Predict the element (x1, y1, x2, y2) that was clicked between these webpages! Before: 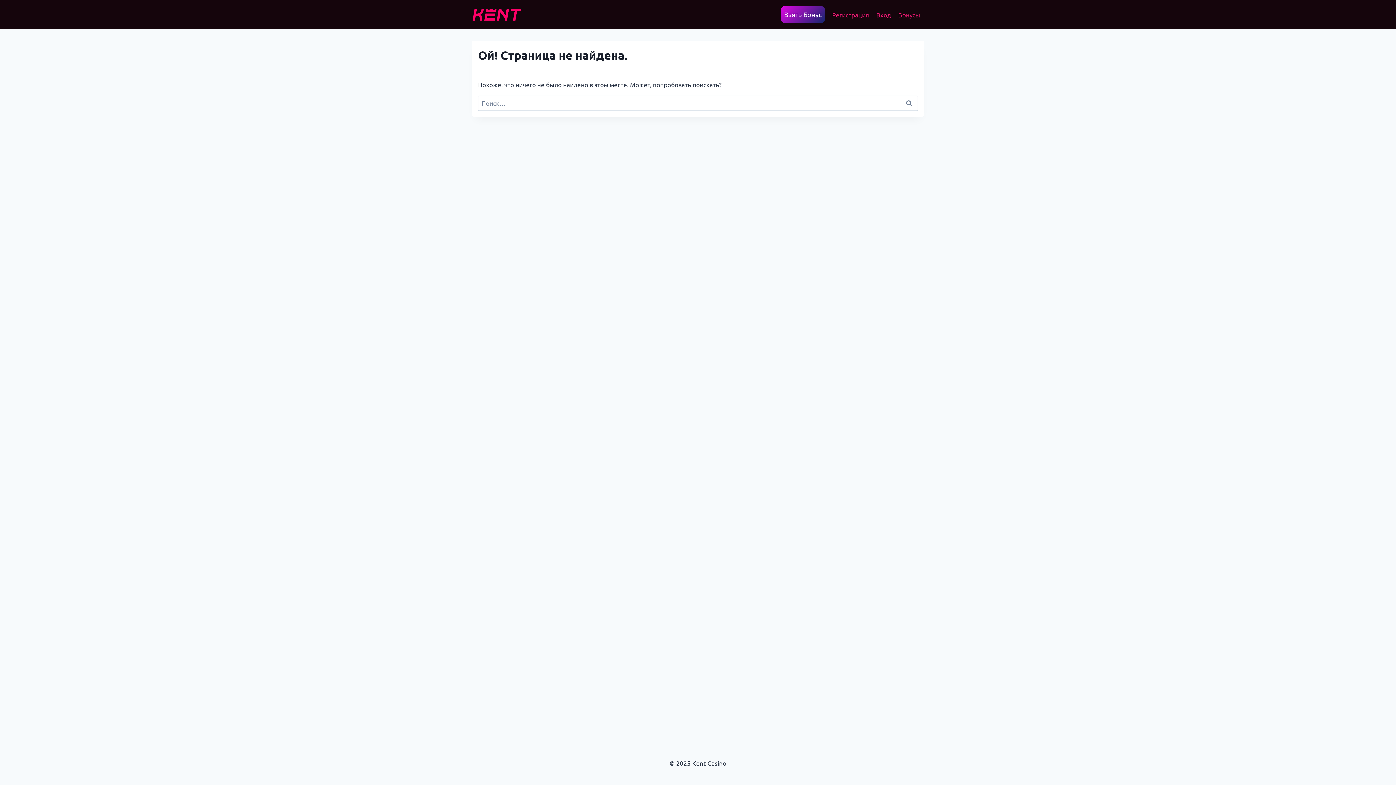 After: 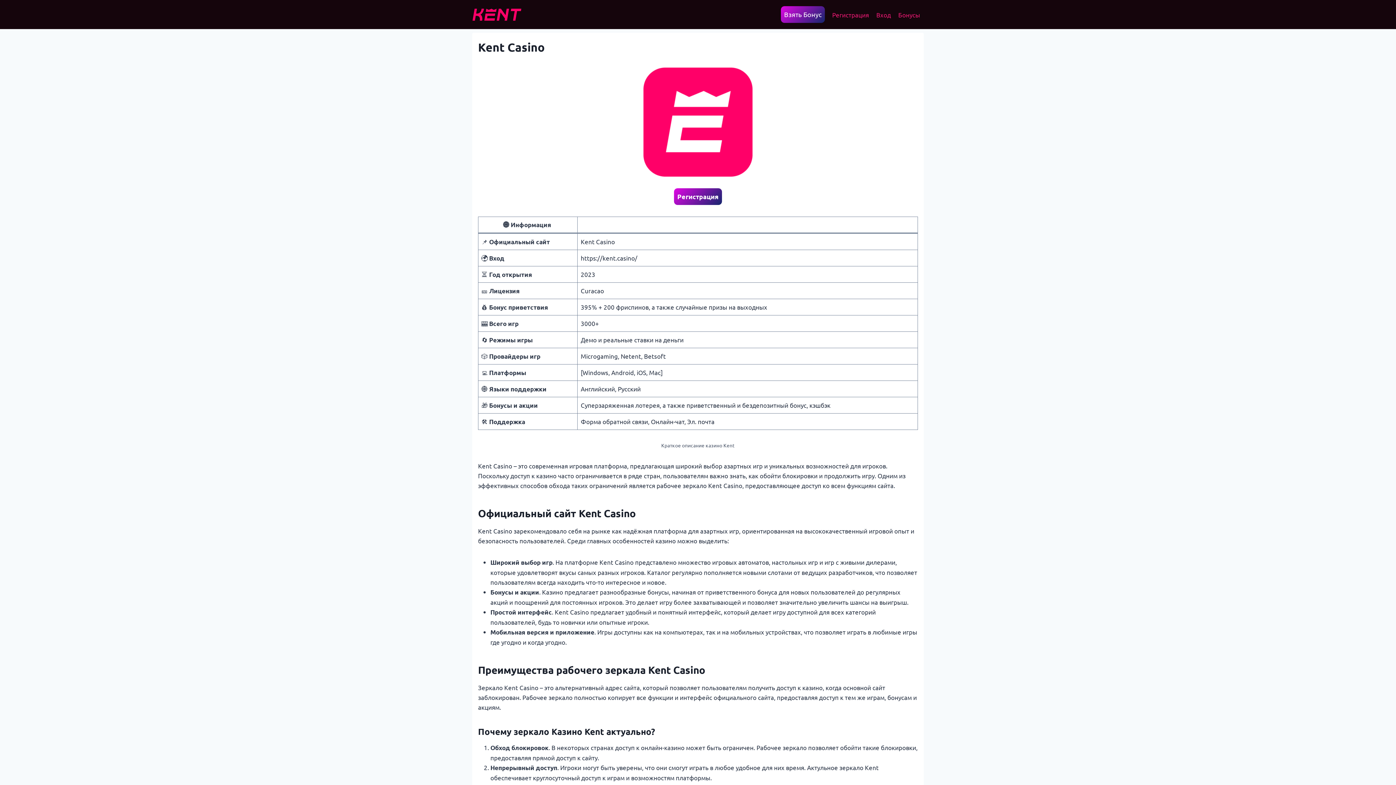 Action: bbox: (472, 8, 521, 20)